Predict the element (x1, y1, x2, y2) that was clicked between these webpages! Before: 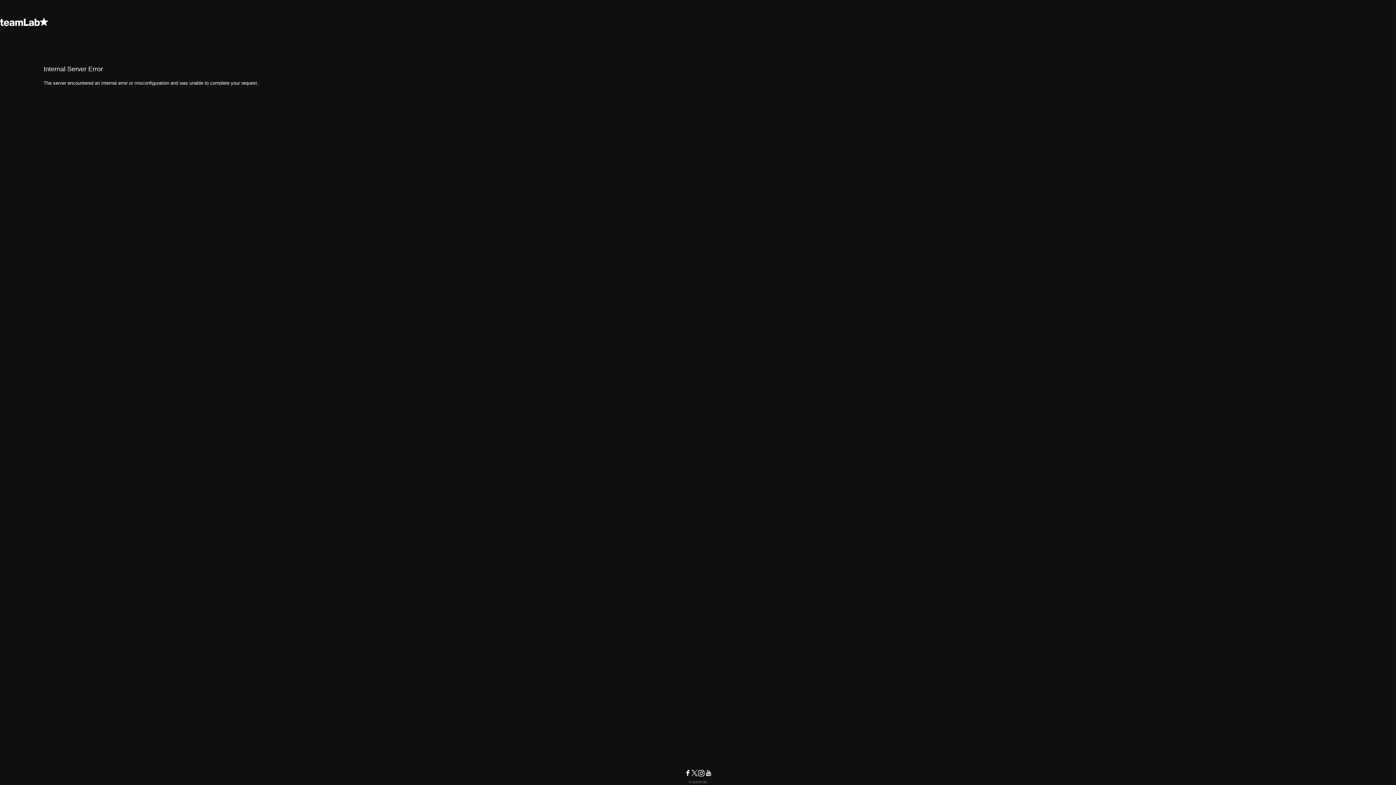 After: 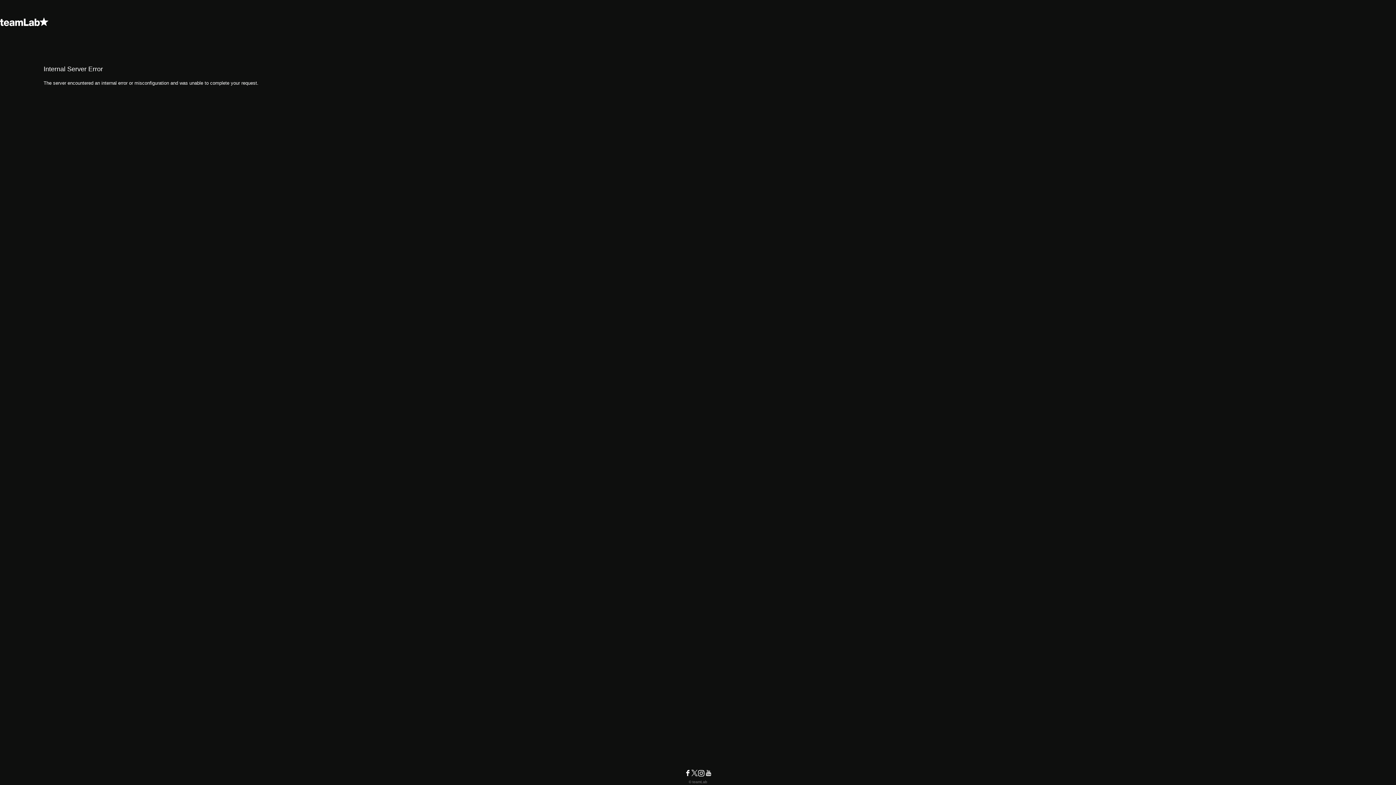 Action: bbox: (684, 772, 691, 778)